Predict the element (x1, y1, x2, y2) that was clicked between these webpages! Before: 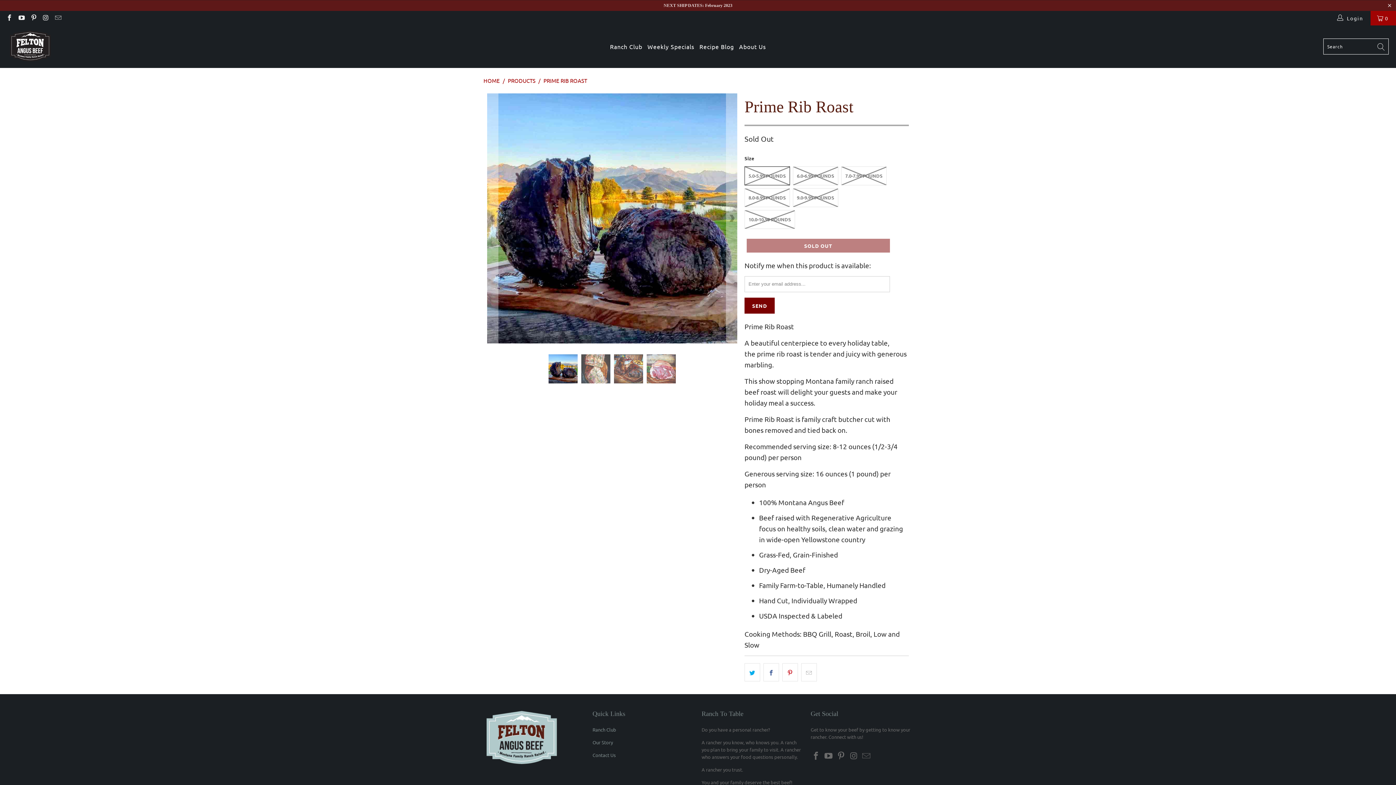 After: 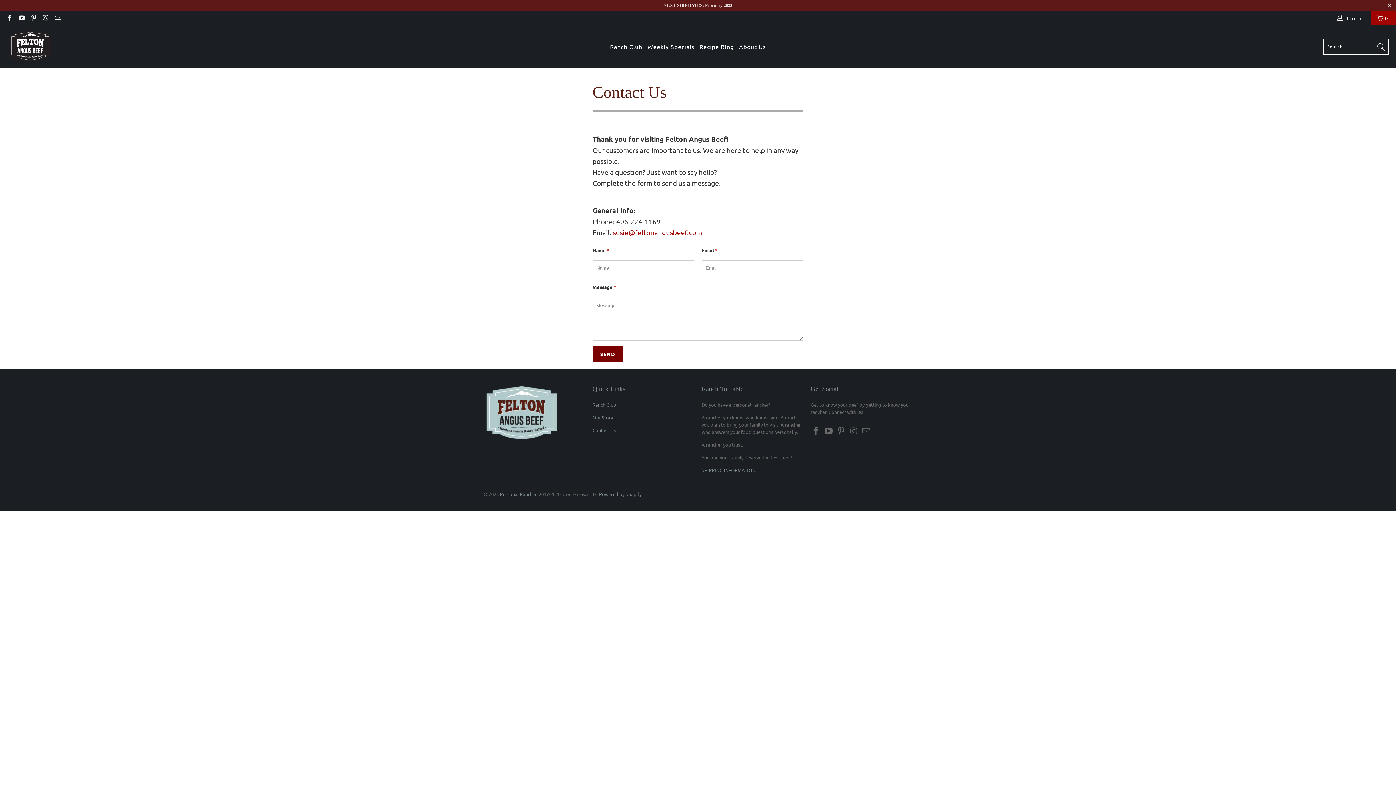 Action: bbox: (592, 752, 616, 758) label: Contact Us